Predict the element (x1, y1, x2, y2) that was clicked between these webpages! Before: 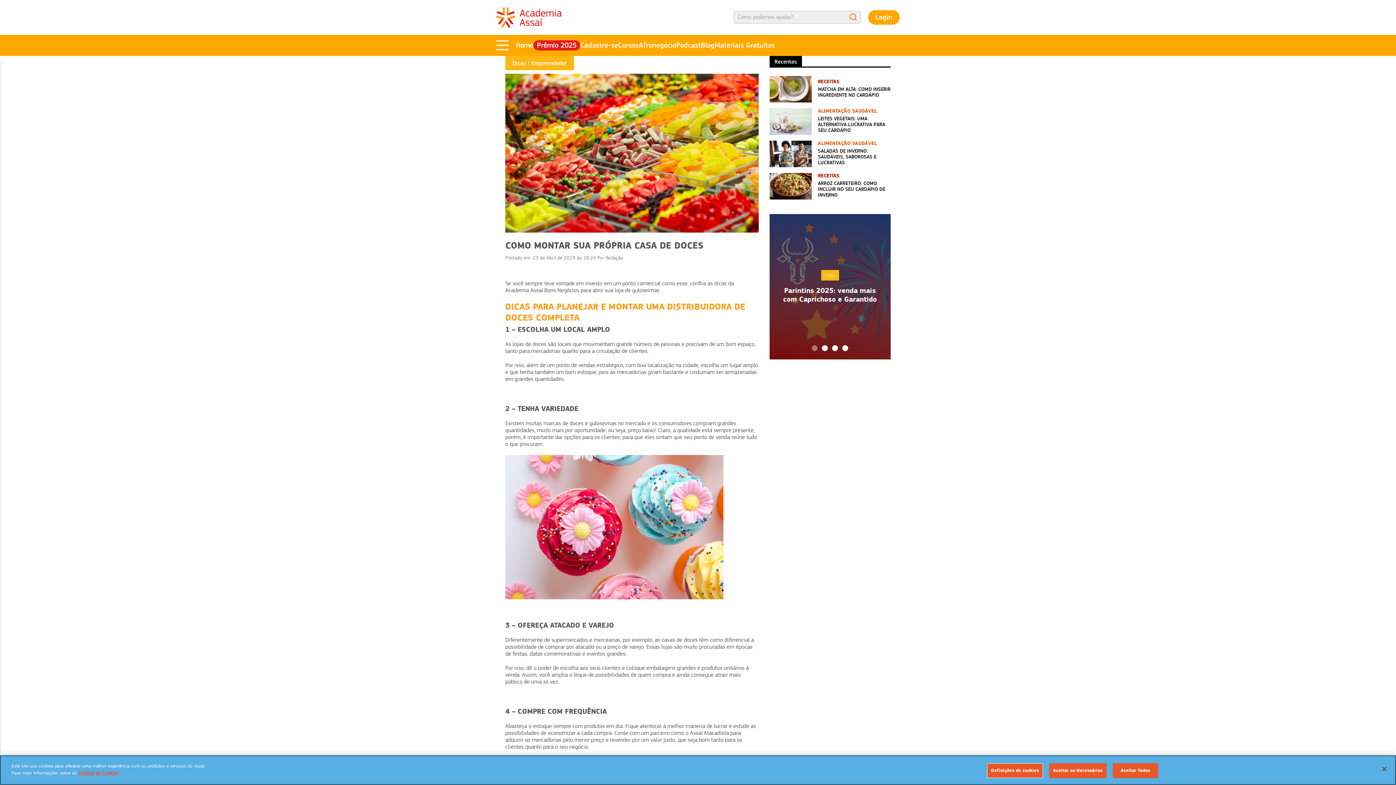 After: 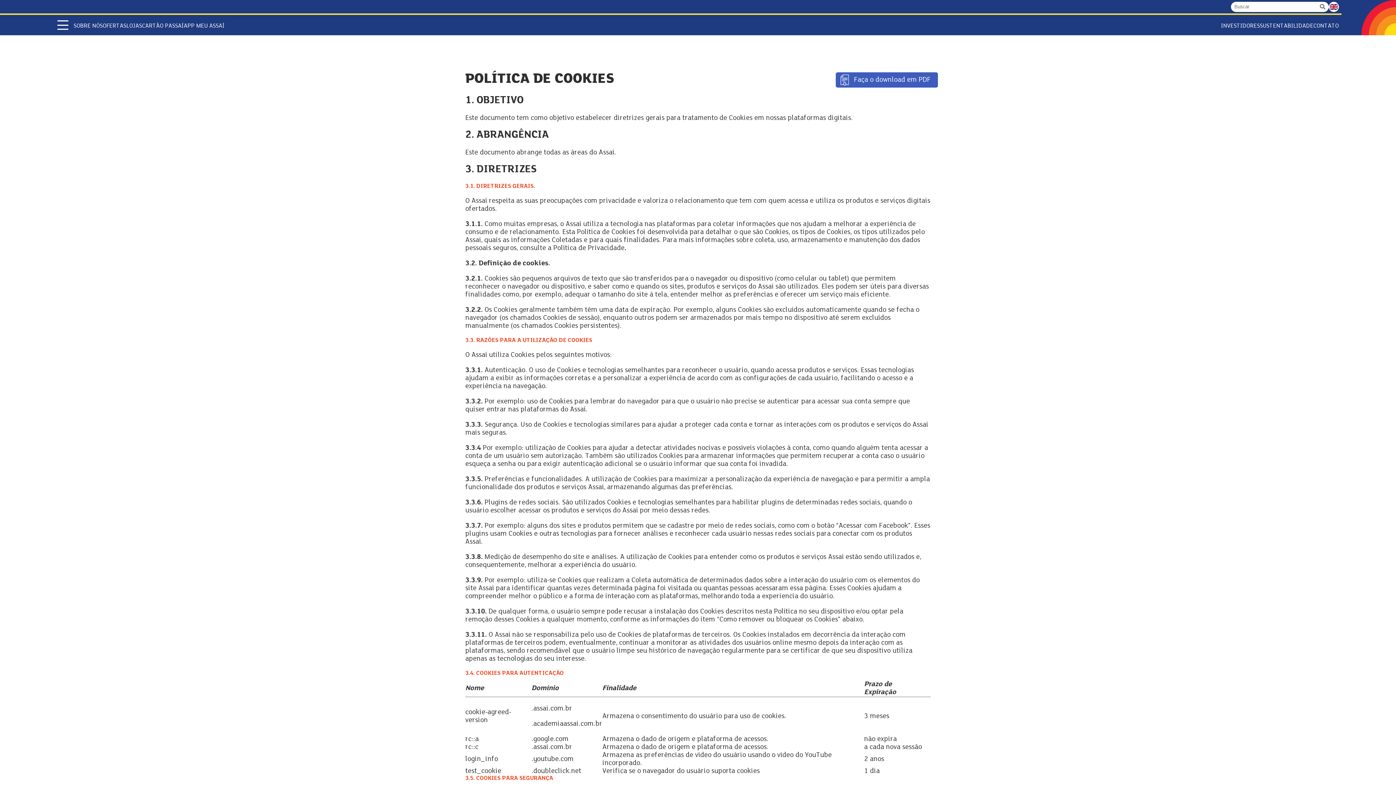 Action: label: Mais informação sobre a sua privacidade bbox: (78, 770, 118, 776)